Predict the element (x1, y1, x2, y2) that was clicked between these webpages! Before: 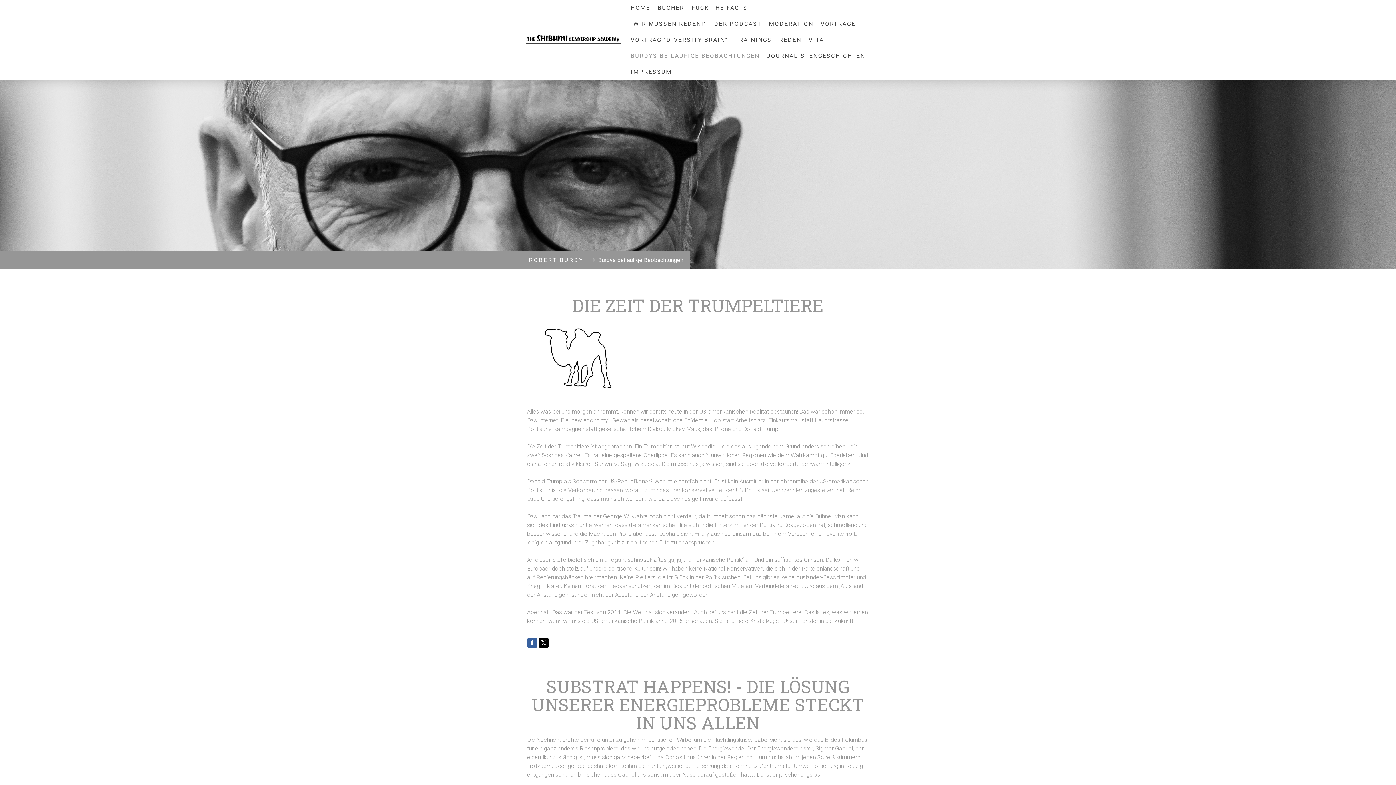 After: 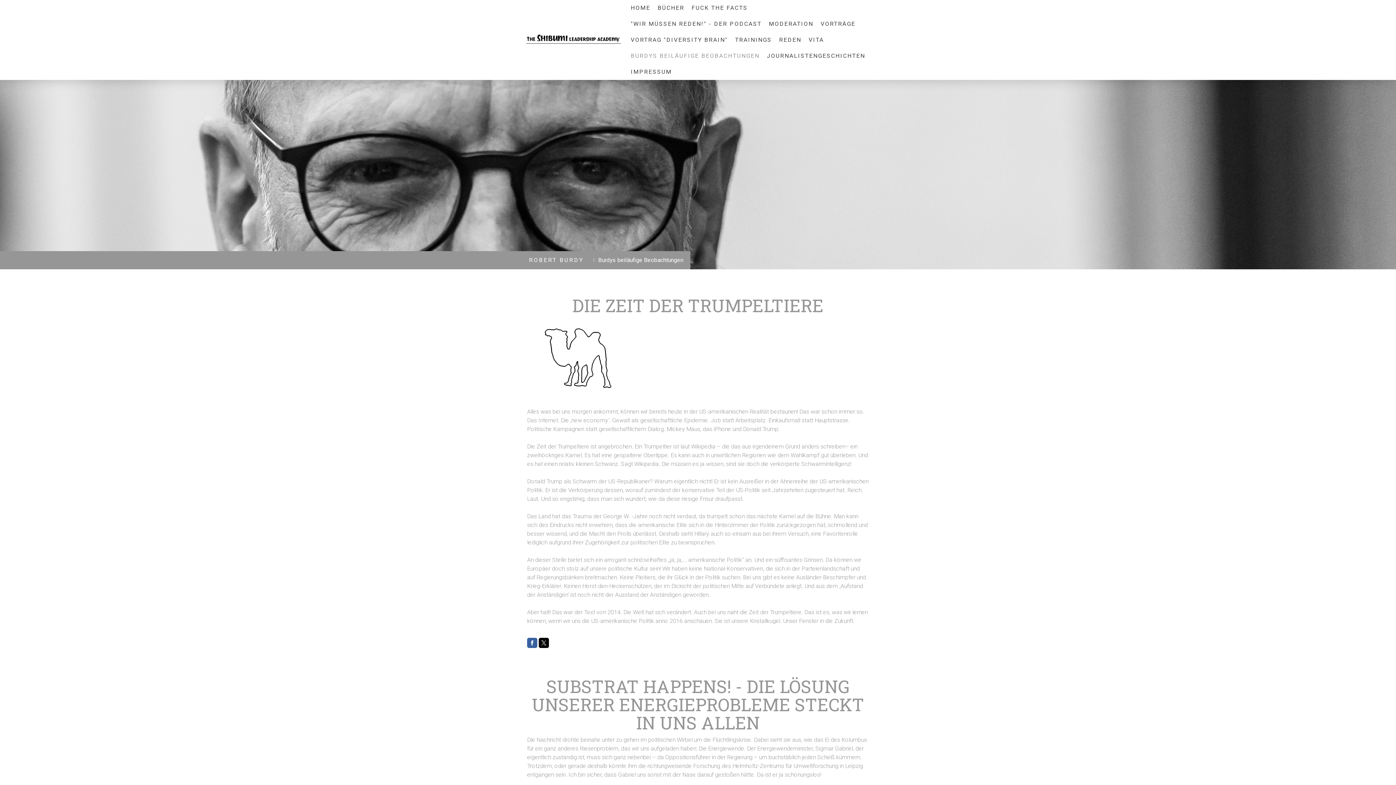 Action: bbox: (587, 251, 690, 269) label: Burdys beiläufige Beobachtungen